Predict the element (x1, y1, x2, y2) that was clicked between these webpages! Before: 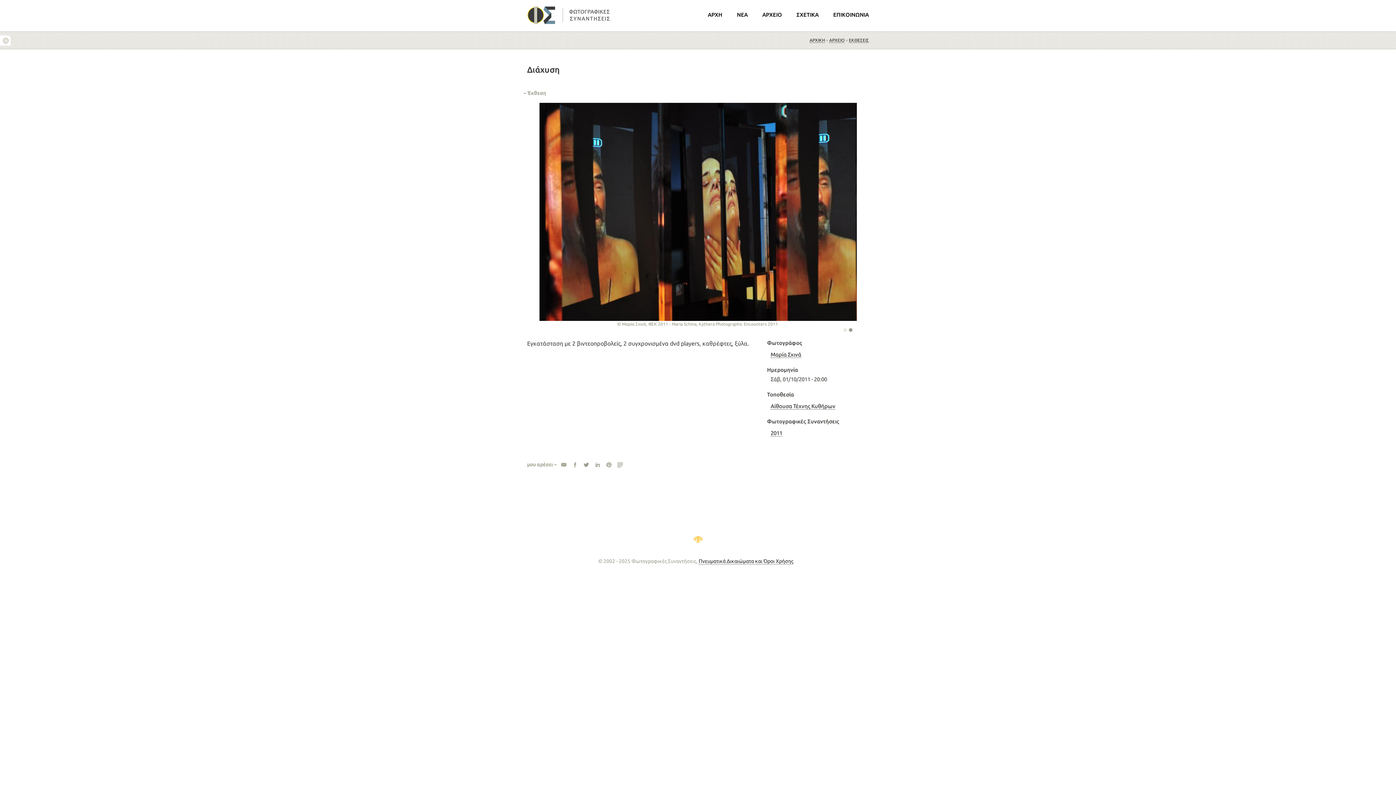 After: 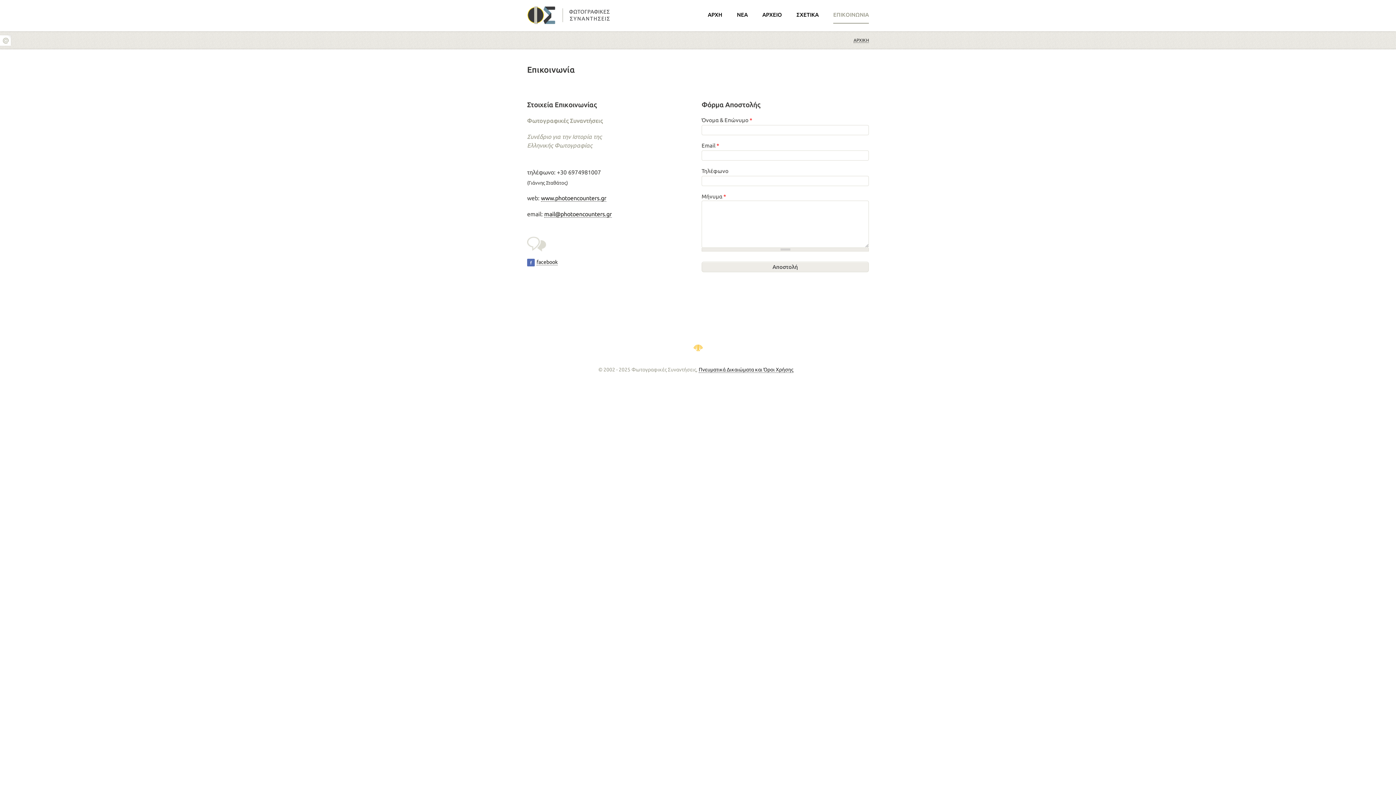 Action: label: ΕΠΙΚΟΙΝΩΝΙΑ bbox: (833, 6, 869, 23)